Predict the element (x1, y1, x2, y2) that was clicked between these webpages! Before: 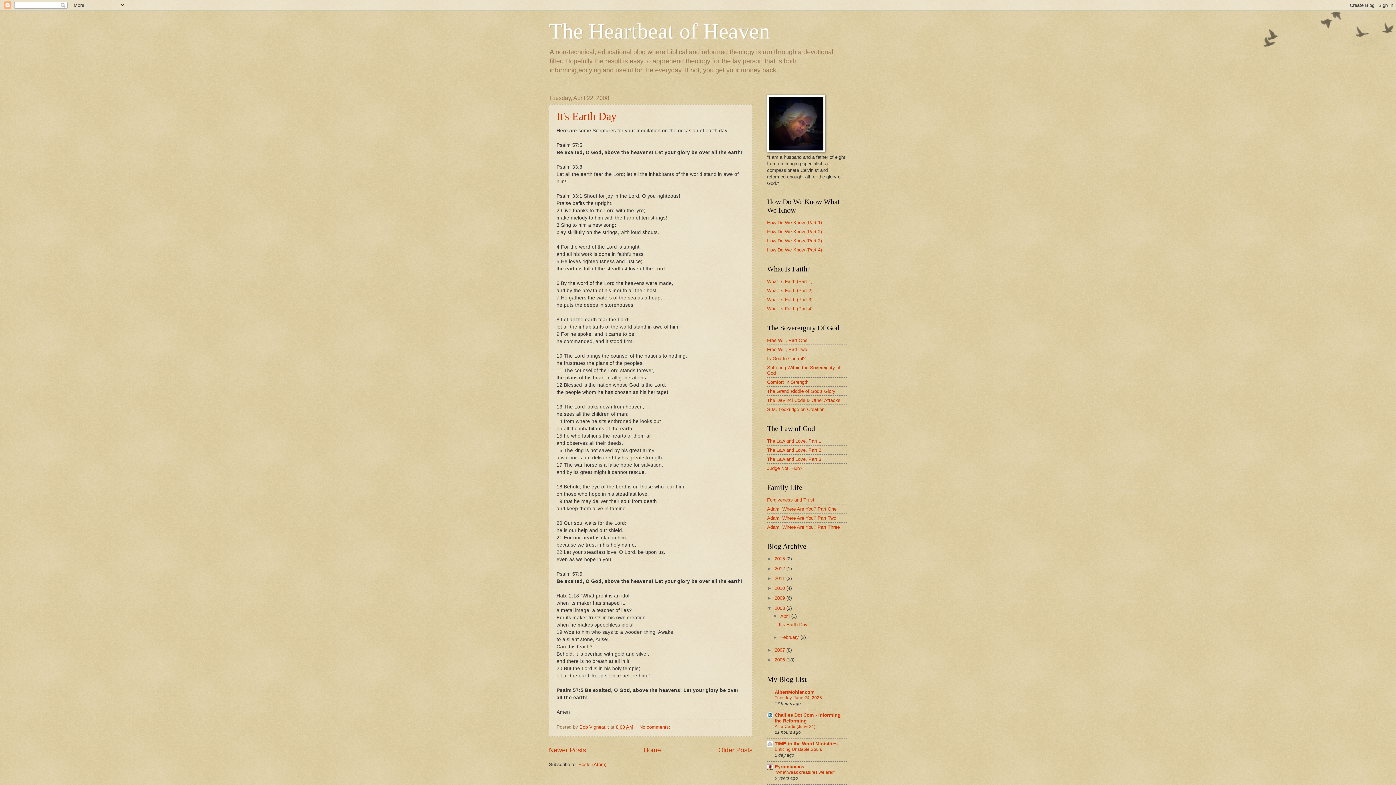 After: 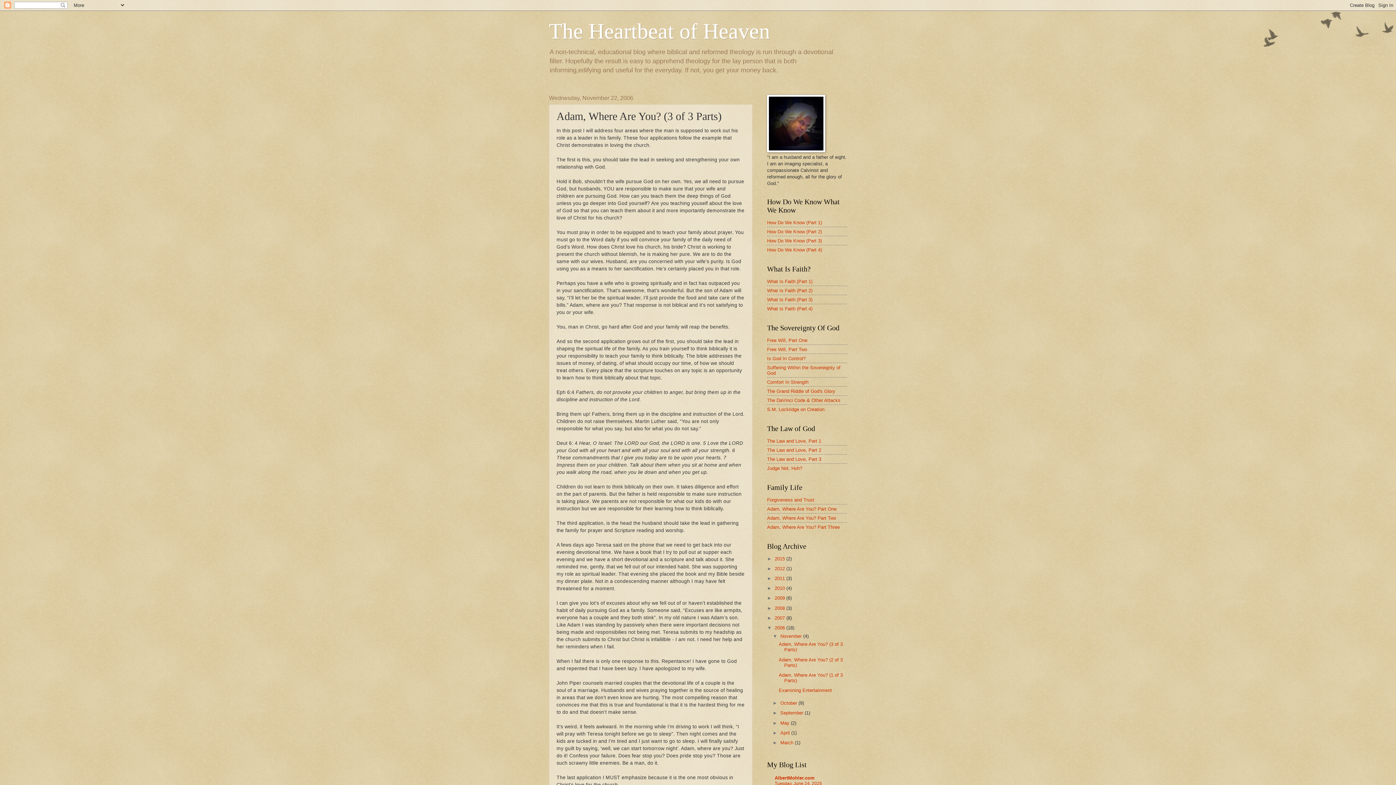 Action: label: Adam, Where Are You? Part Three bbox: (767, 524, 840, 530)